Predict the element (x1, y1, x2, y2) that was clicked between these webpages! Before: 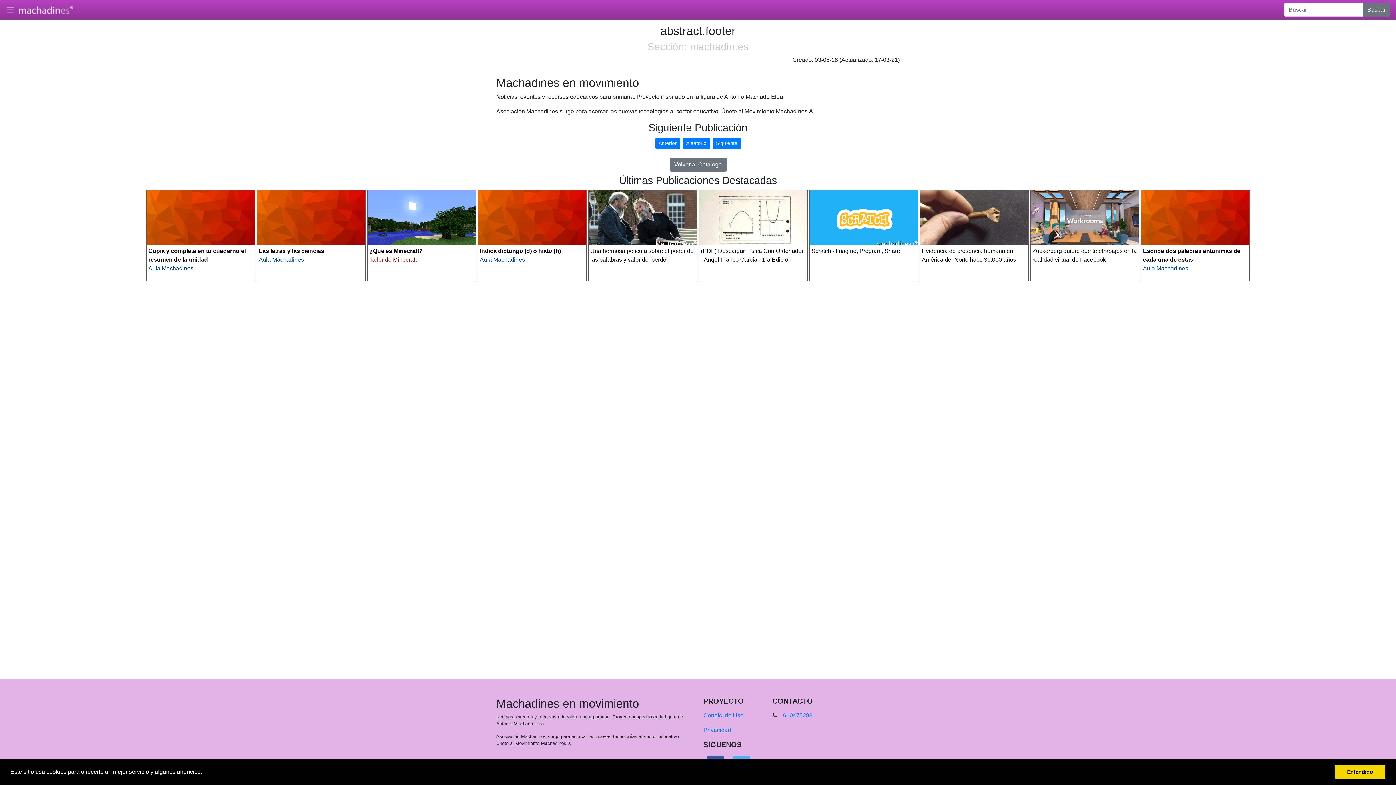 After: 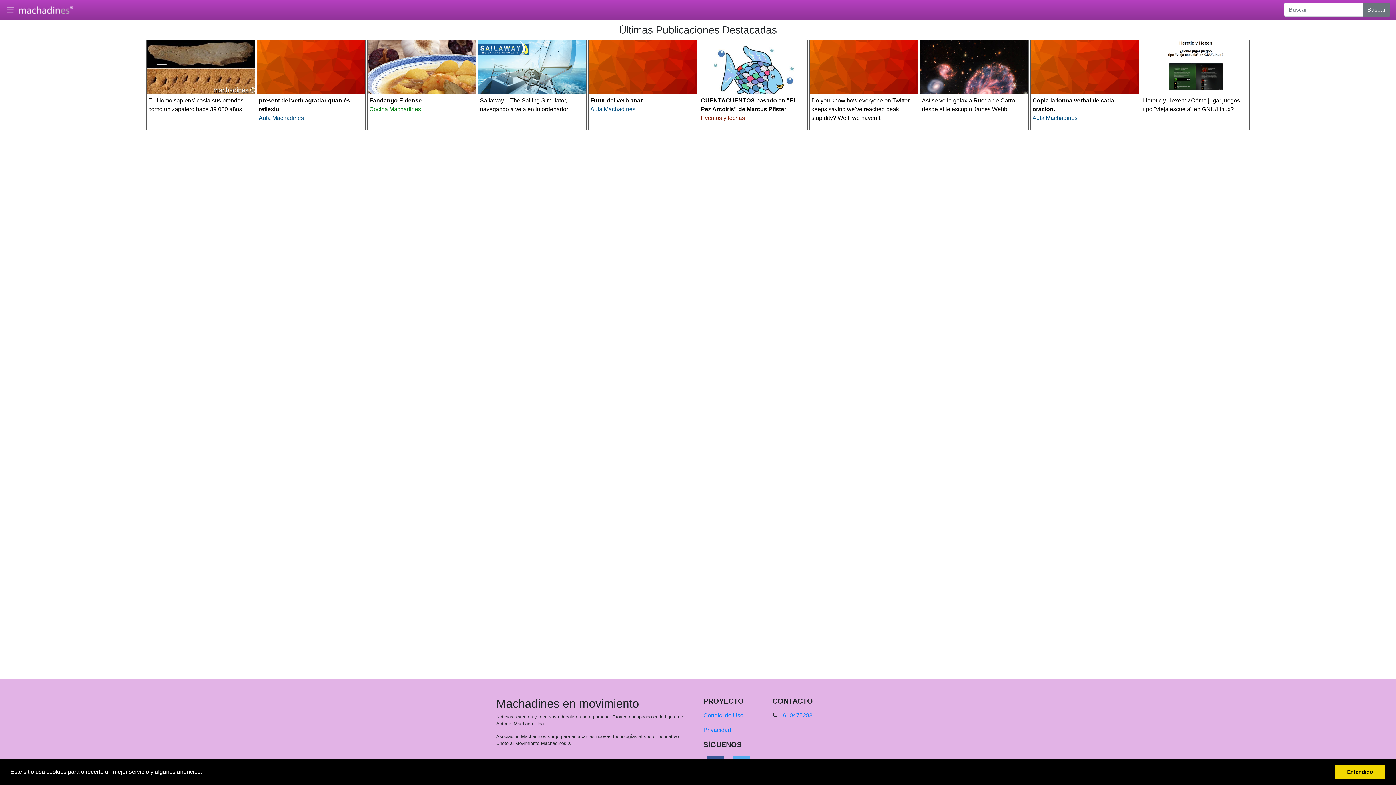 Action: label: Aula Machadines bbox: (480, 256, 525, 262)